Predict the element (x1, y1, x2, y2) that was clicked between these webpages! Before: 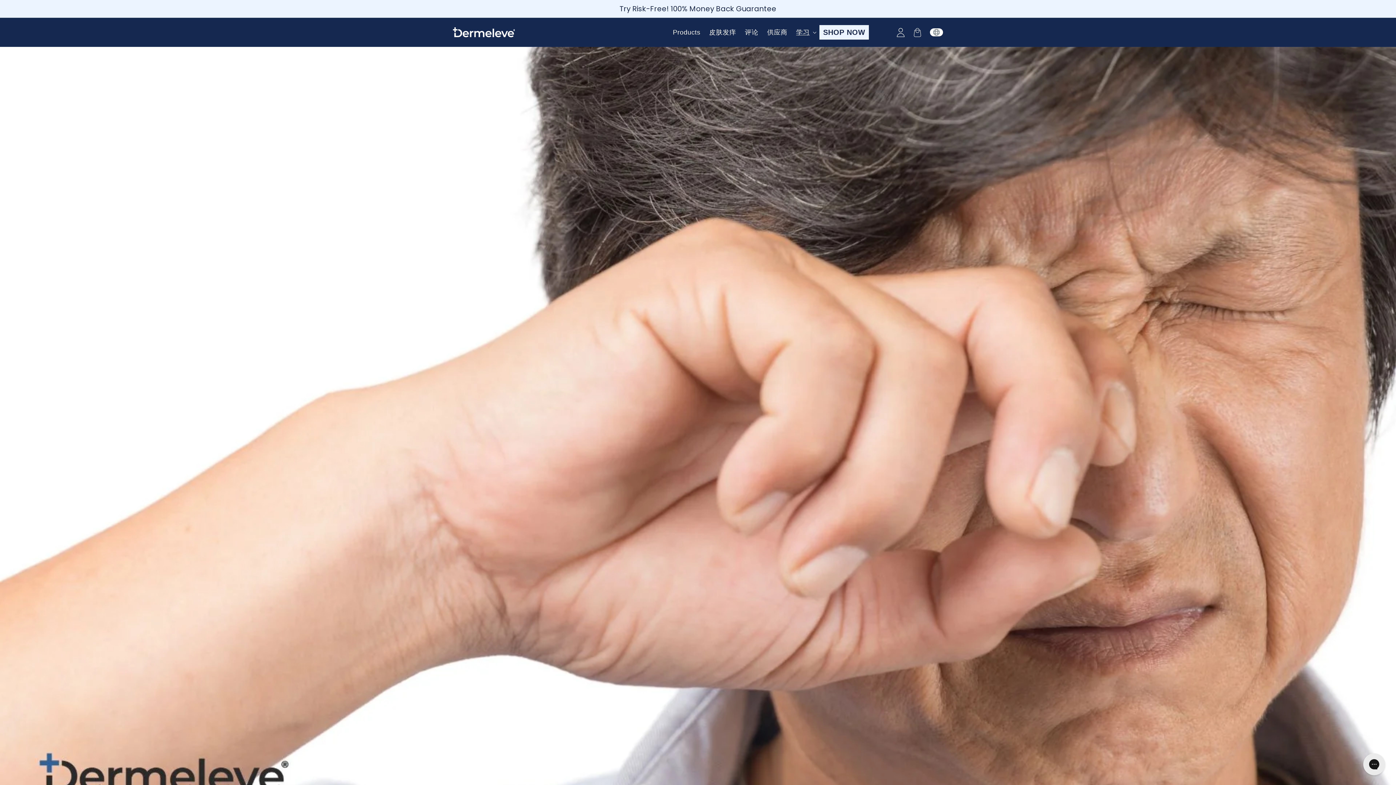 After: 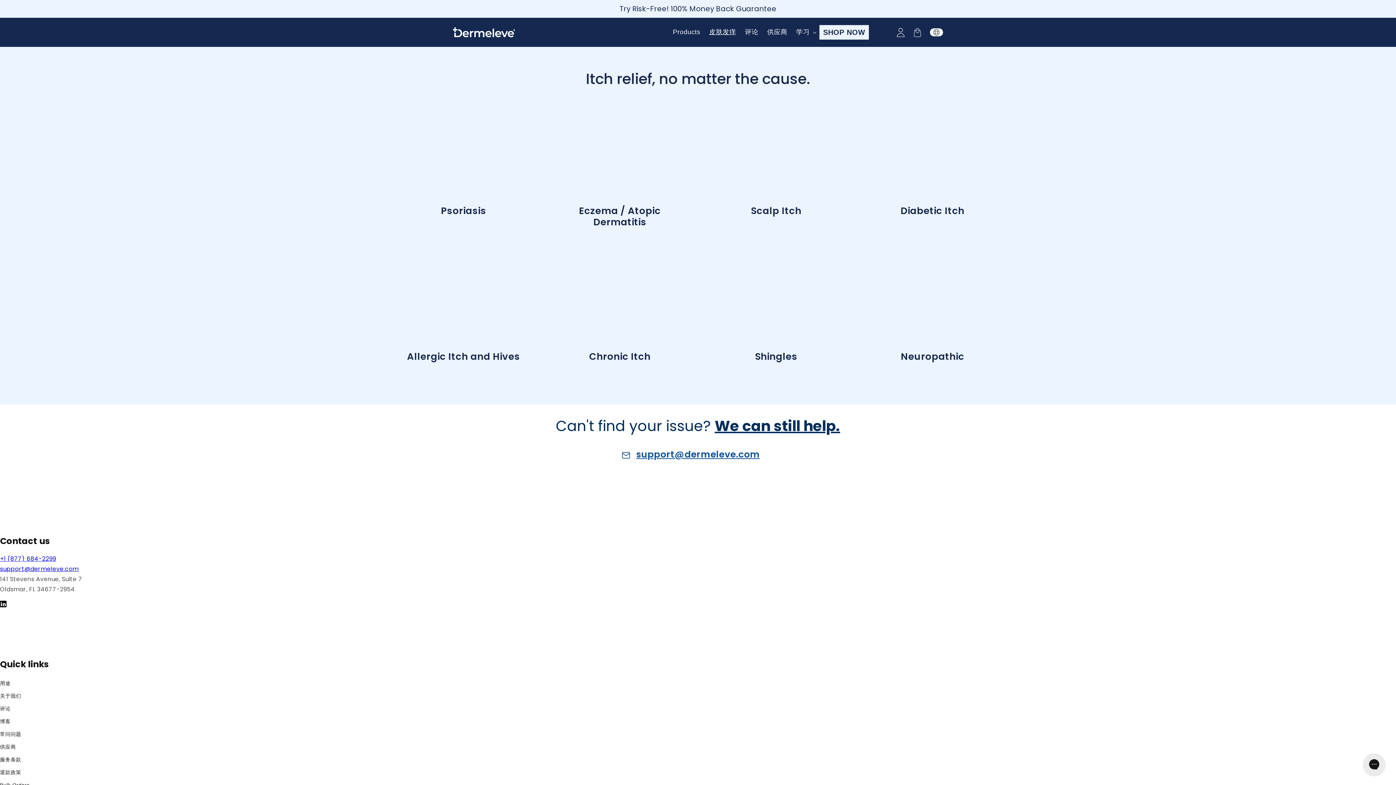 Action: bbox: (704, 28, 740, 36) label: 皮肤发痒